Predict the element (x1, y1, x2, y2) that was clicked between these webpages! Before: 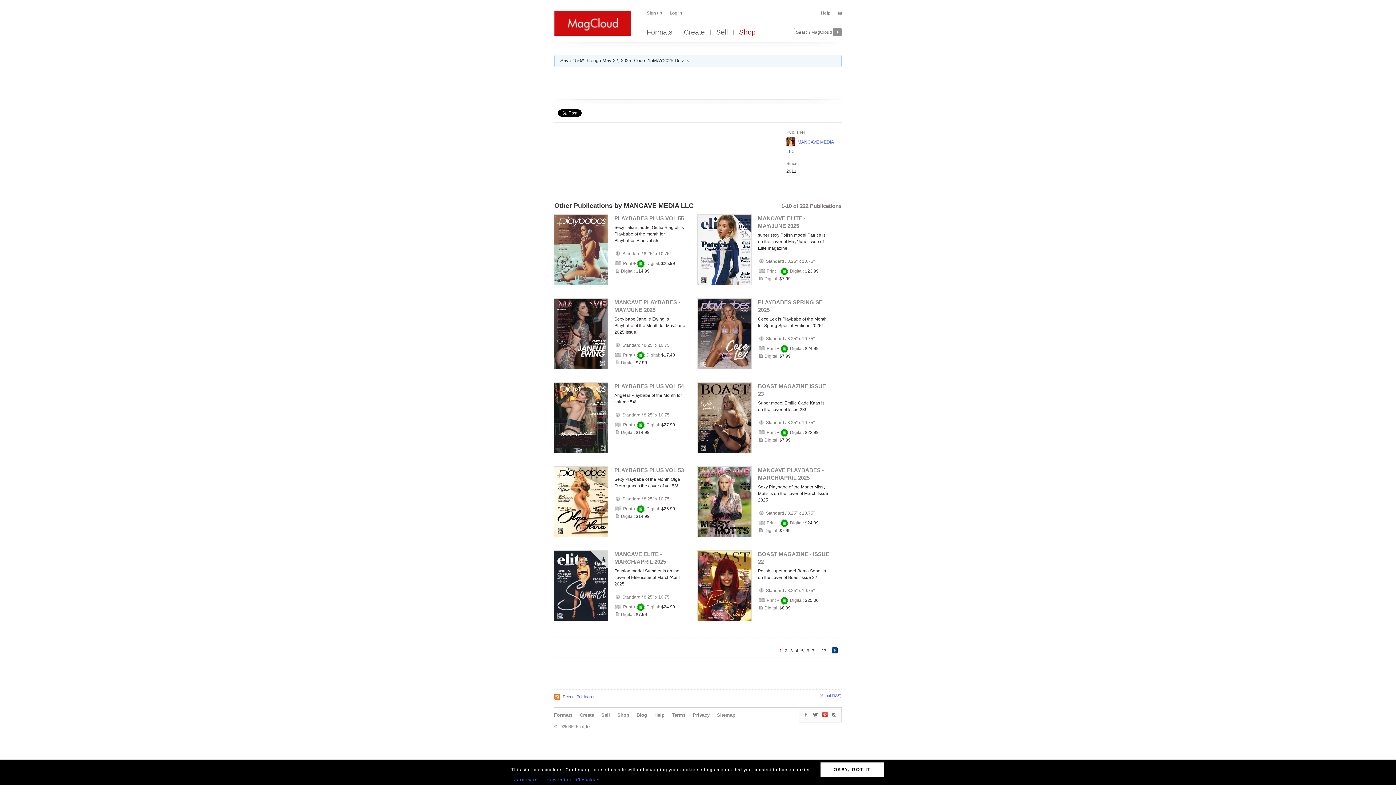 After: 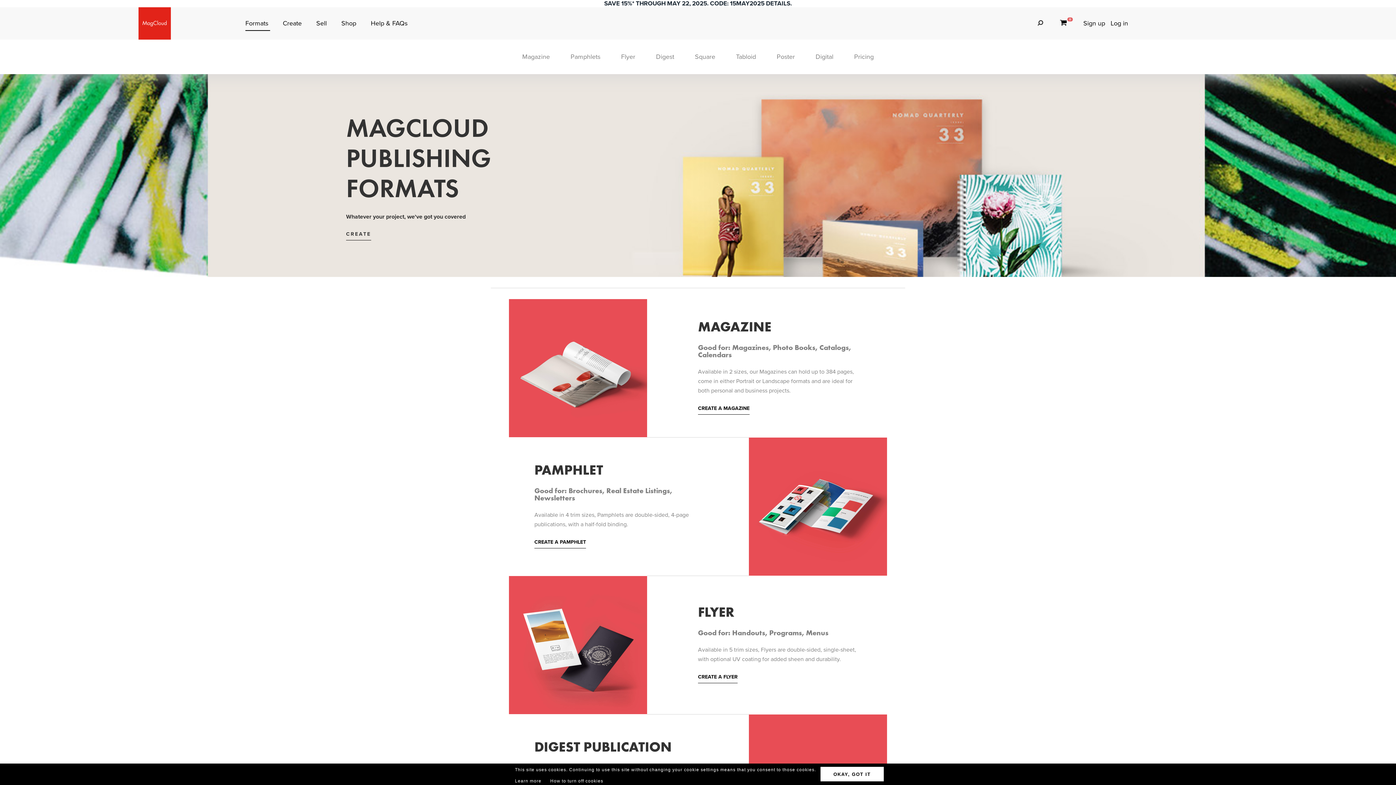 Action: bbox: (646, 29, 672, 36) label: Formats